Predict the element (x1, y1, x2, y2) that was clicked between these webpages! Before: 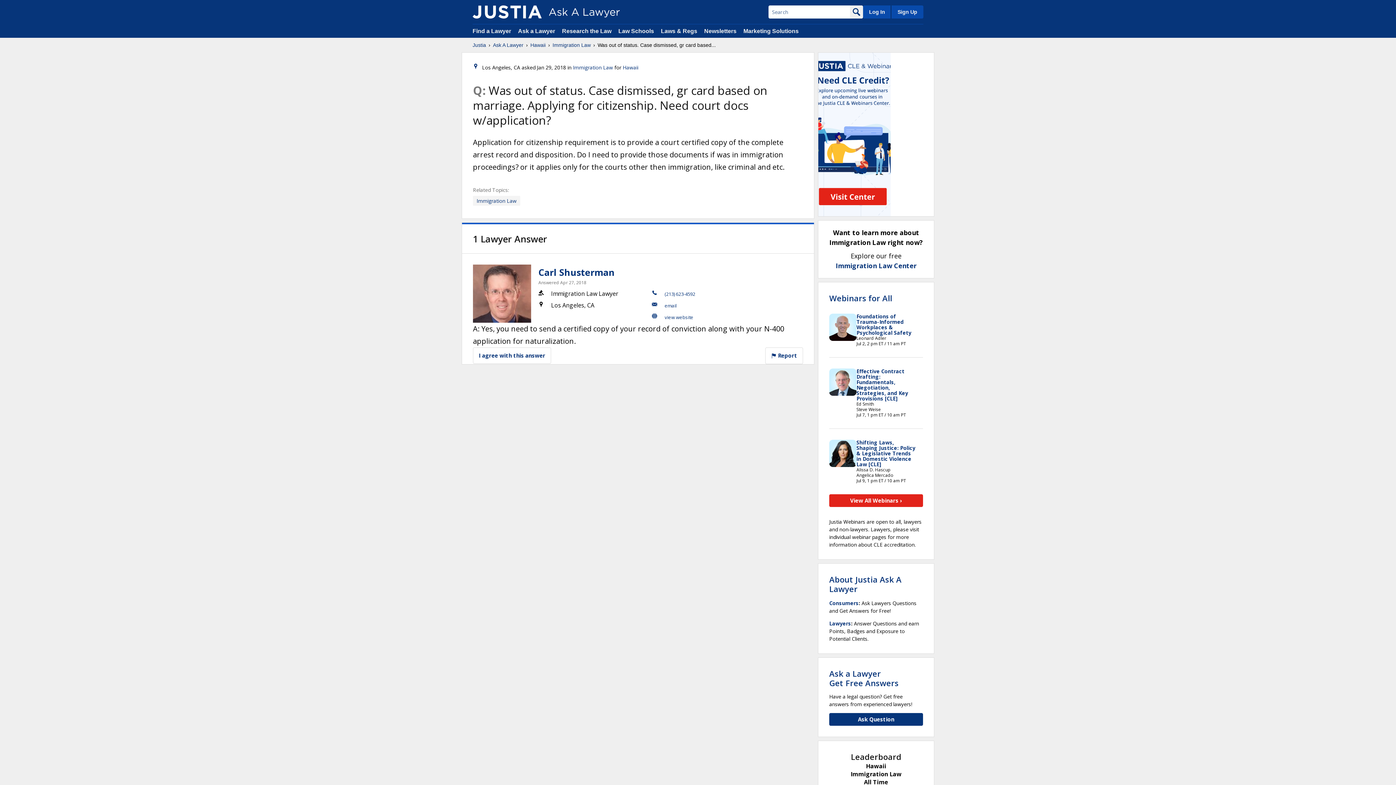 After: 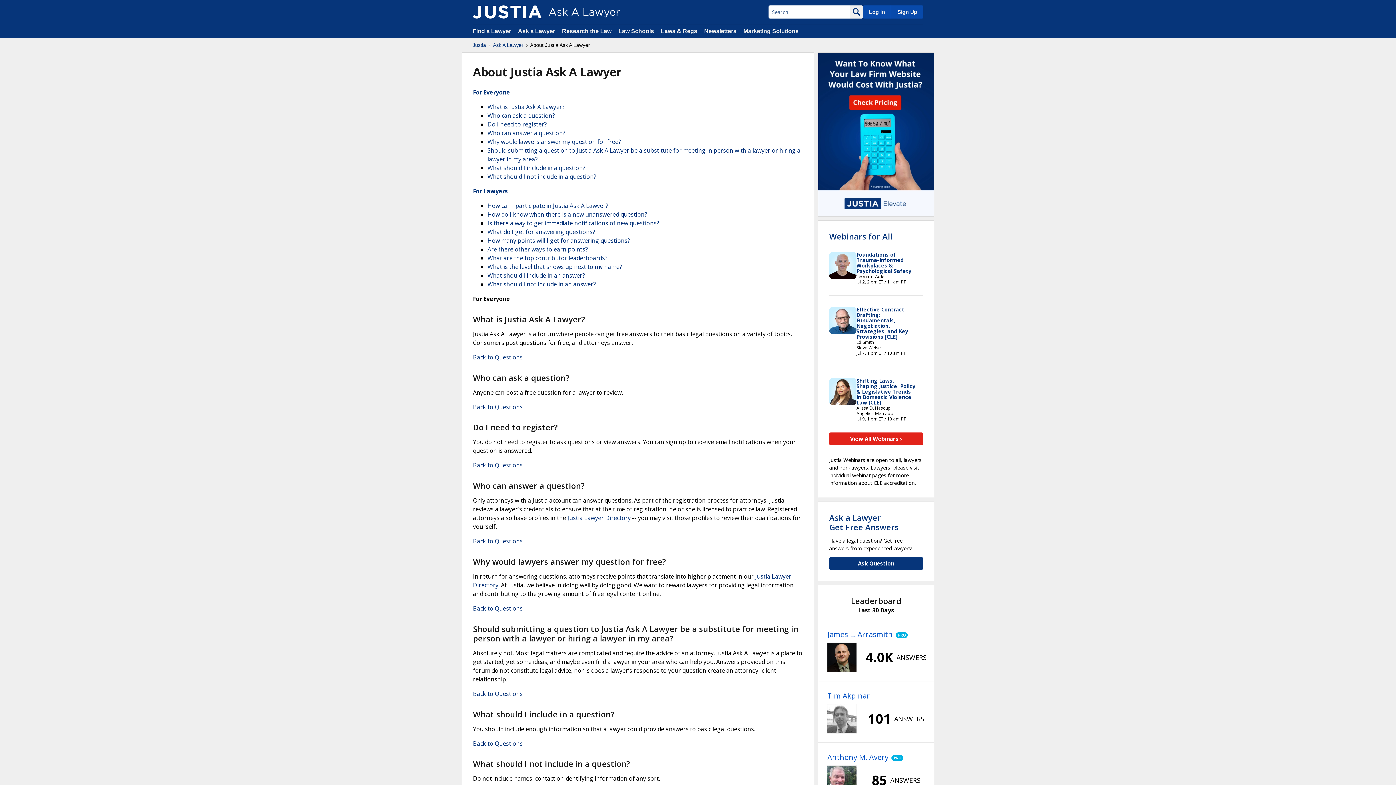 Action: label: About Justia Ask A Lawyer bbox: (829, 574, 901, 594)